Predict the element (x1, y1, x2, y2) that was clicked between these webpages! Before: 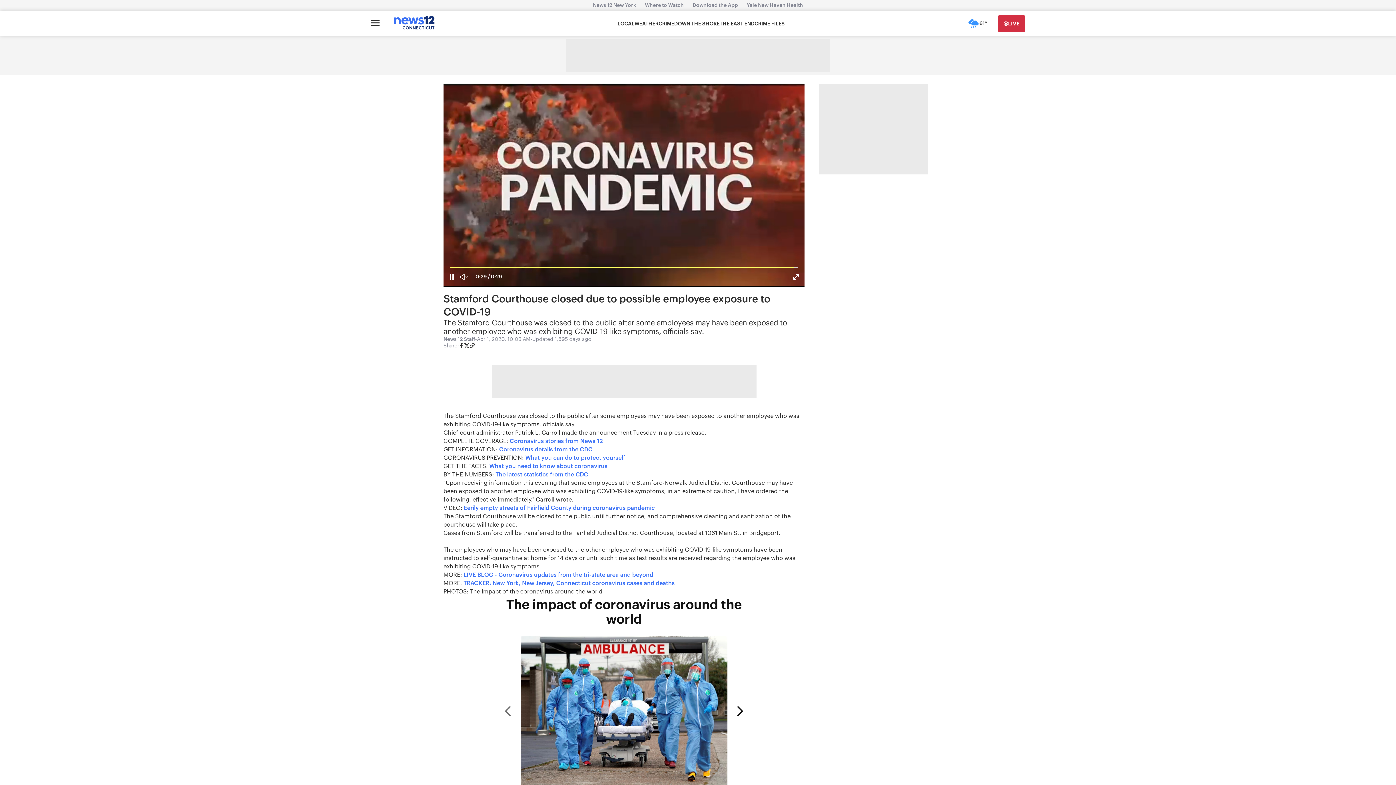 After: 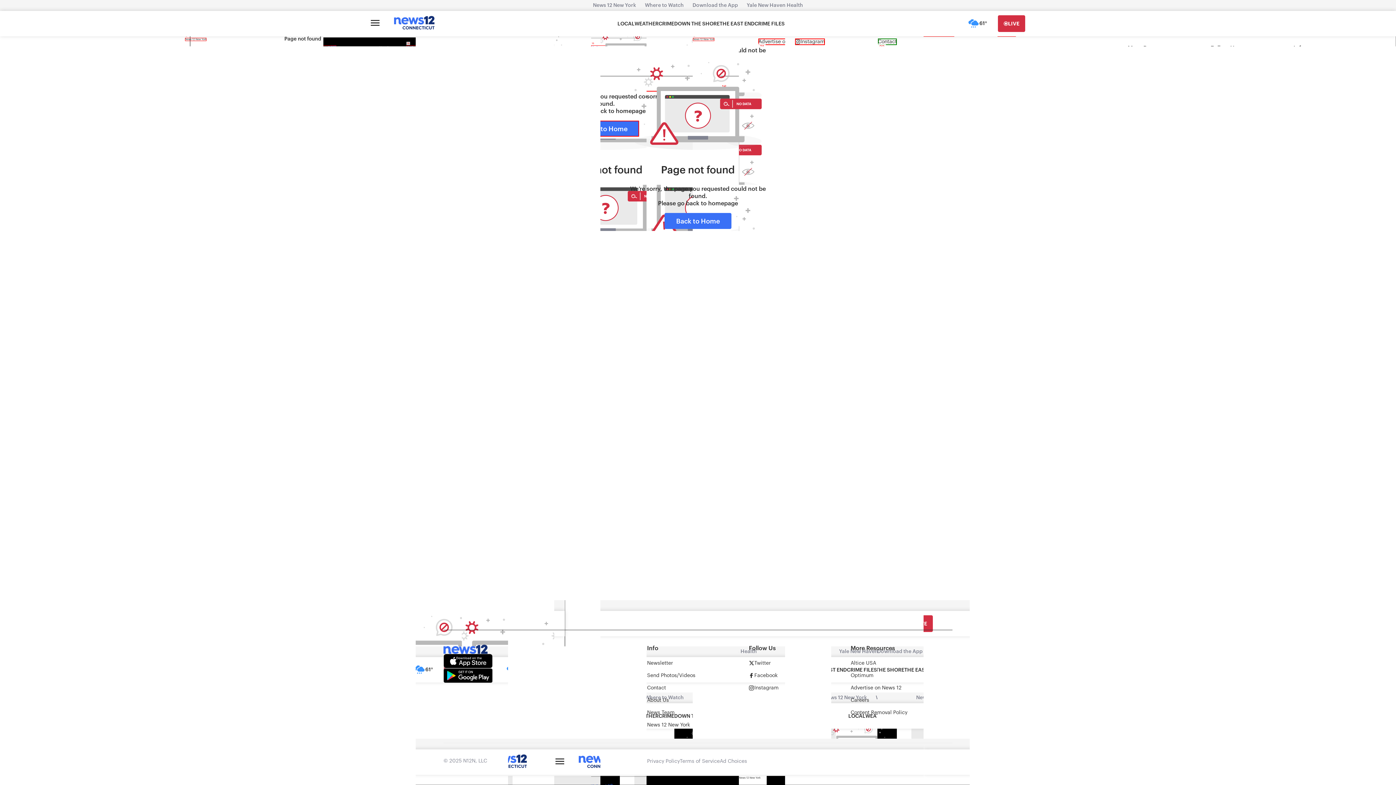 Action: bbox: (464, 505, 654, 511) label: Eerily empty streets of Fairfield County during coronavirus pandemic